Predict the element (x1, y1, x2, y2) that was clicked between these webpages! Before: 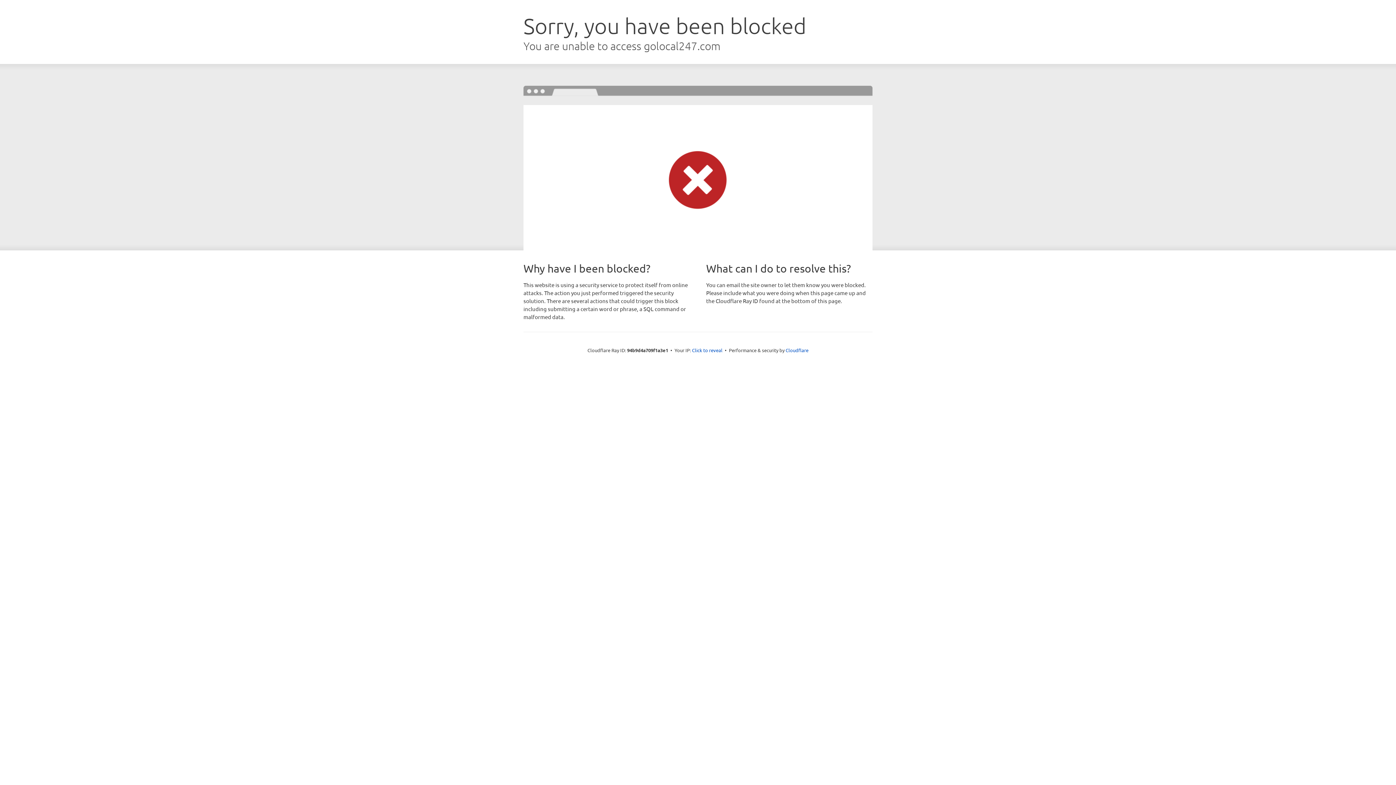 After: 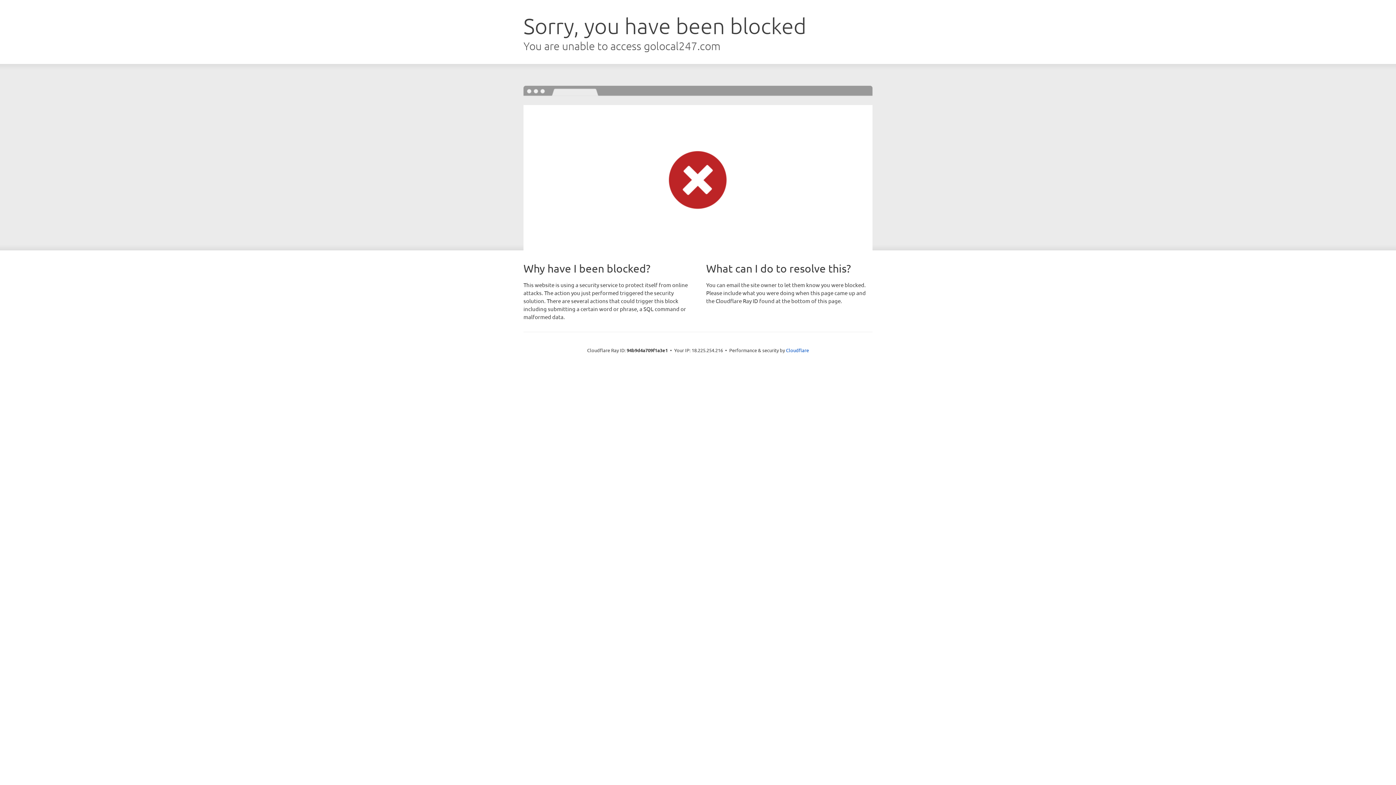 Action: label: Click to reveal bbox: (692, 346, 722, 353)